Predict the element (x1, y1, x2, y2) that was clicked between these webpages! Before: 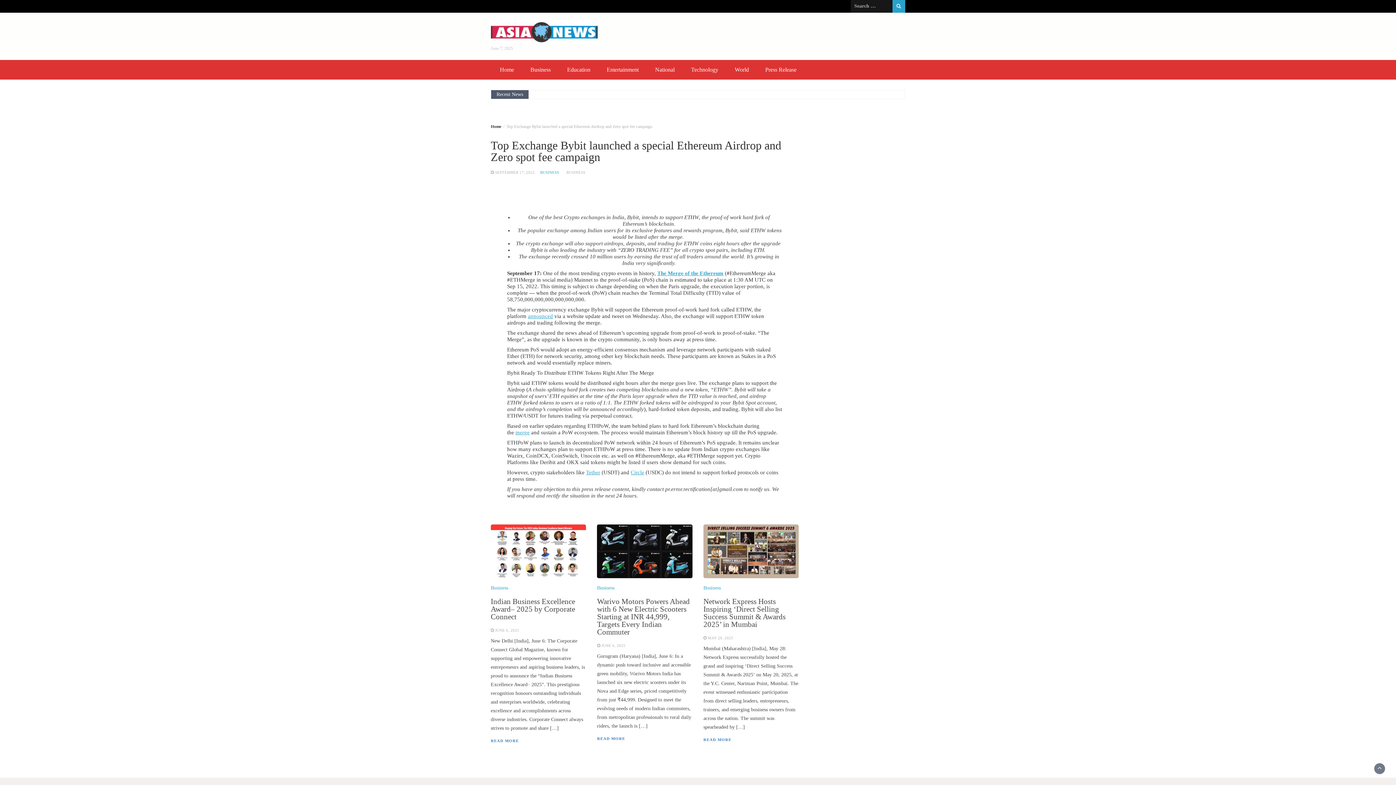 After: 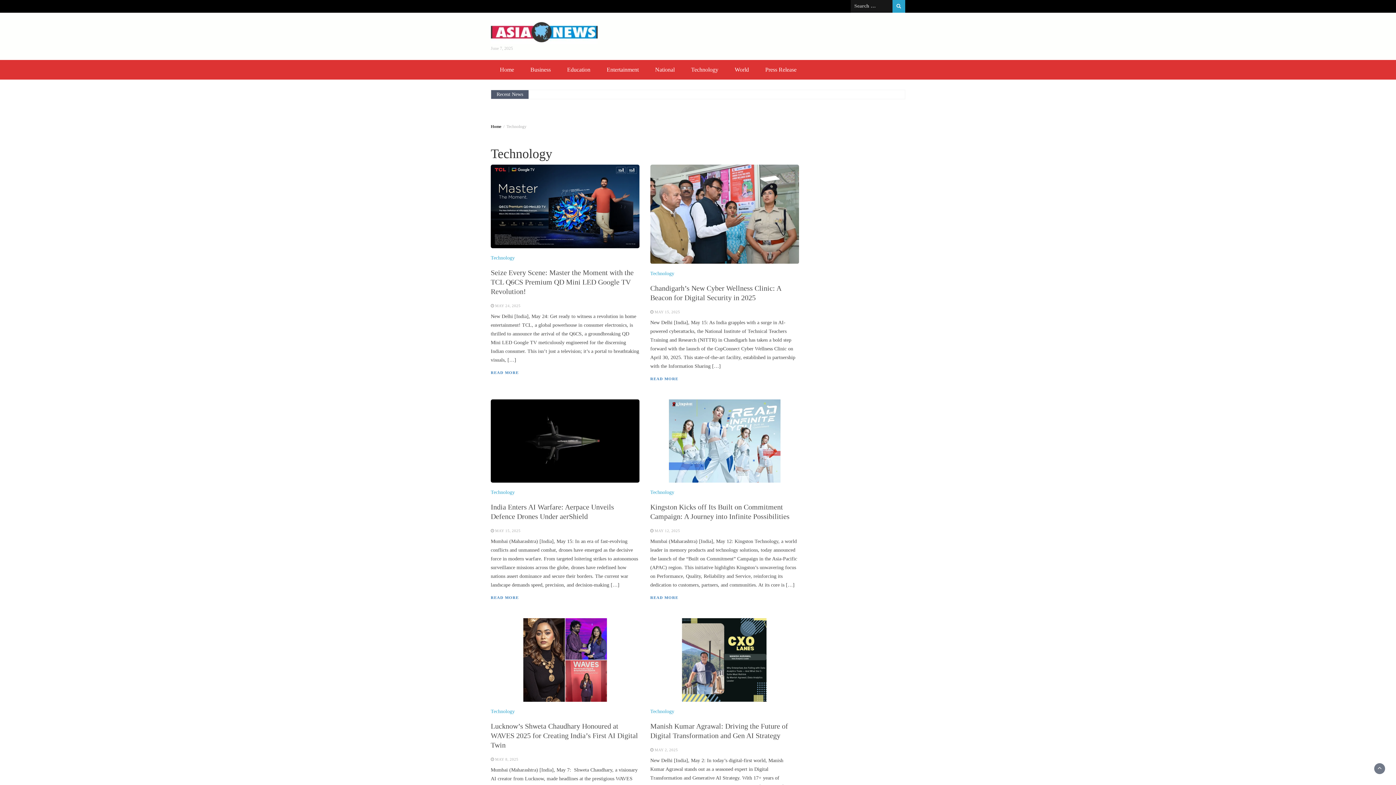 Action: bbox: (684, 60, 725, 79) label: Technology